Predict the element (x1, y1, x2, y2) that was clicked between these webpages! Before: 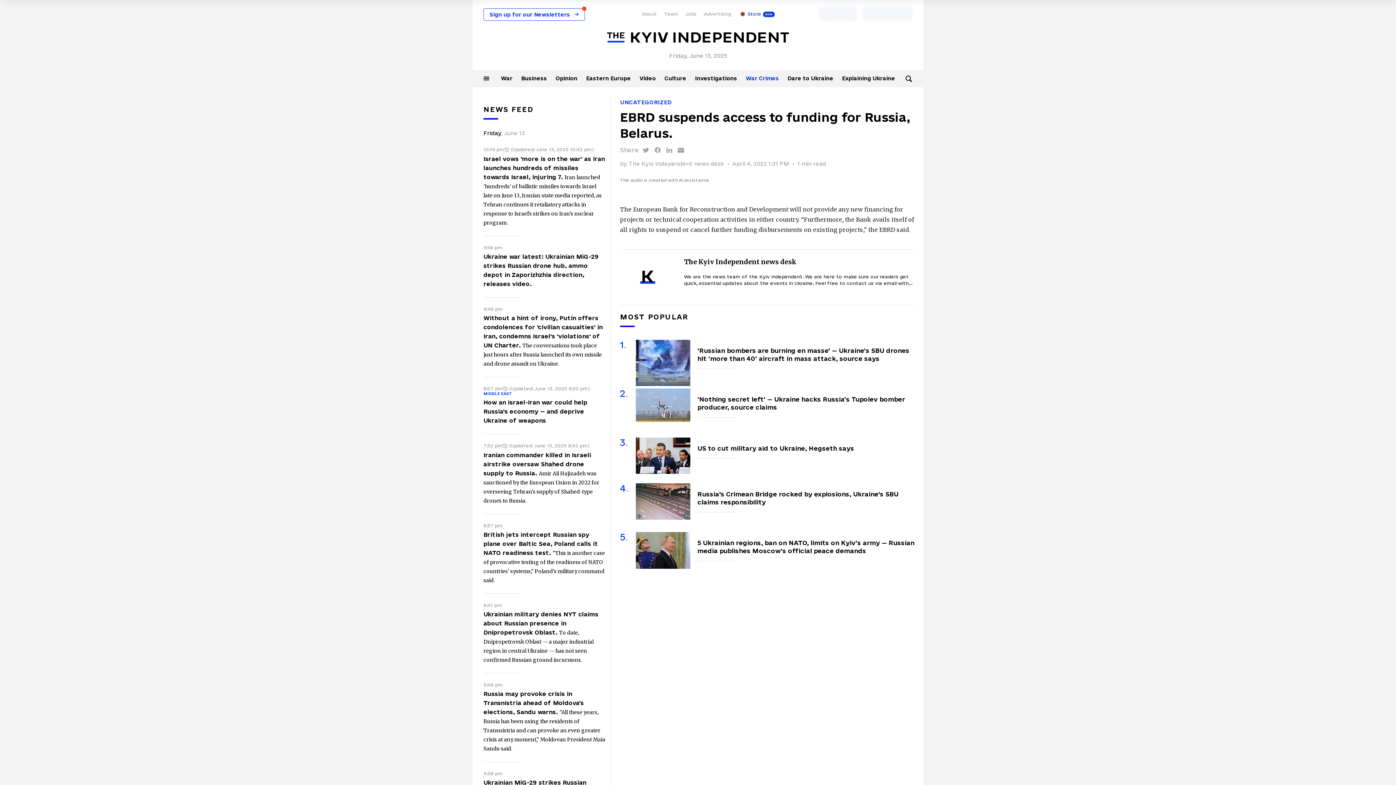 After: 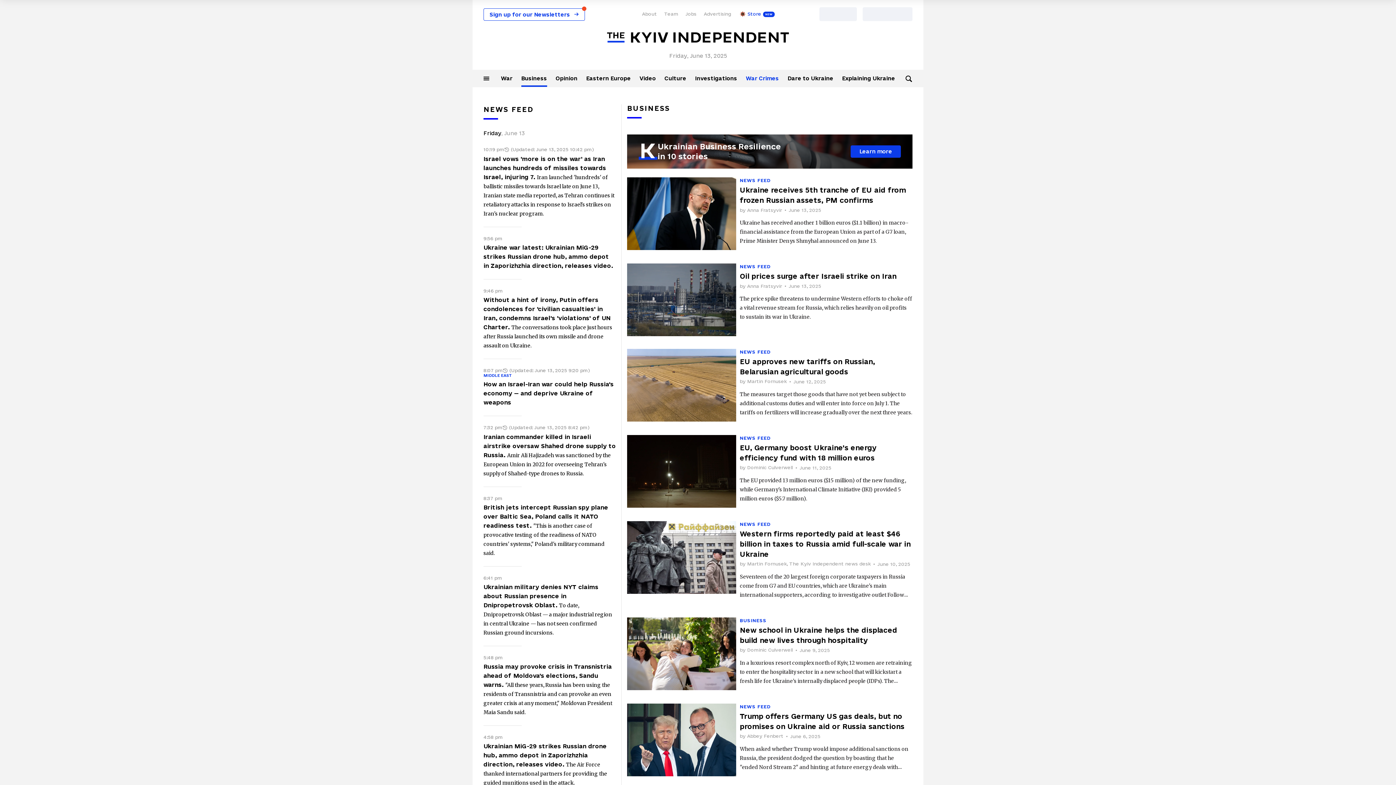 Action: bbox: (521, 75, 547, 81) label: Business